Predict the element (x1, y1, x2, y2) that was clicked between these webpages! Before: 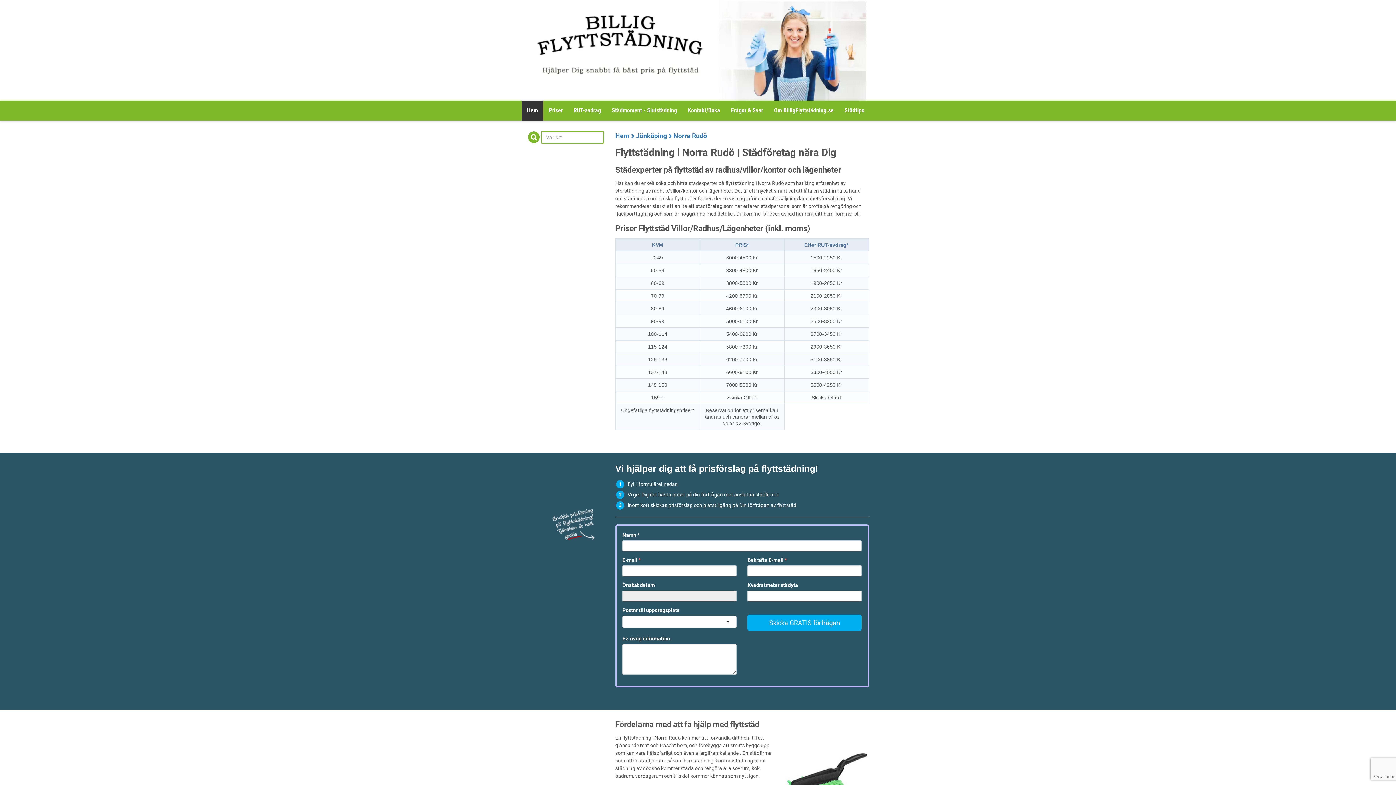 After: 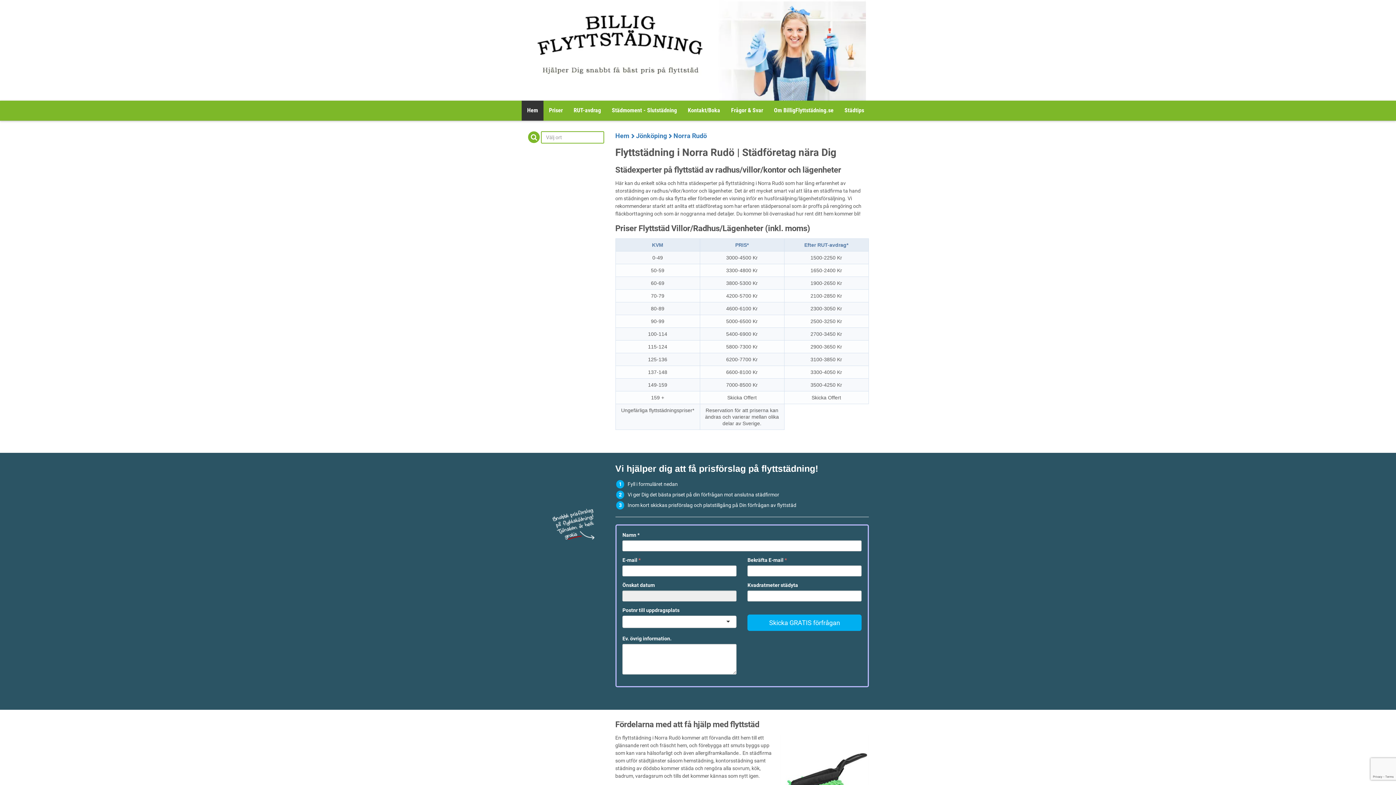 Action: label: Norra Rudö bbox: (673, 132, 707, 139)